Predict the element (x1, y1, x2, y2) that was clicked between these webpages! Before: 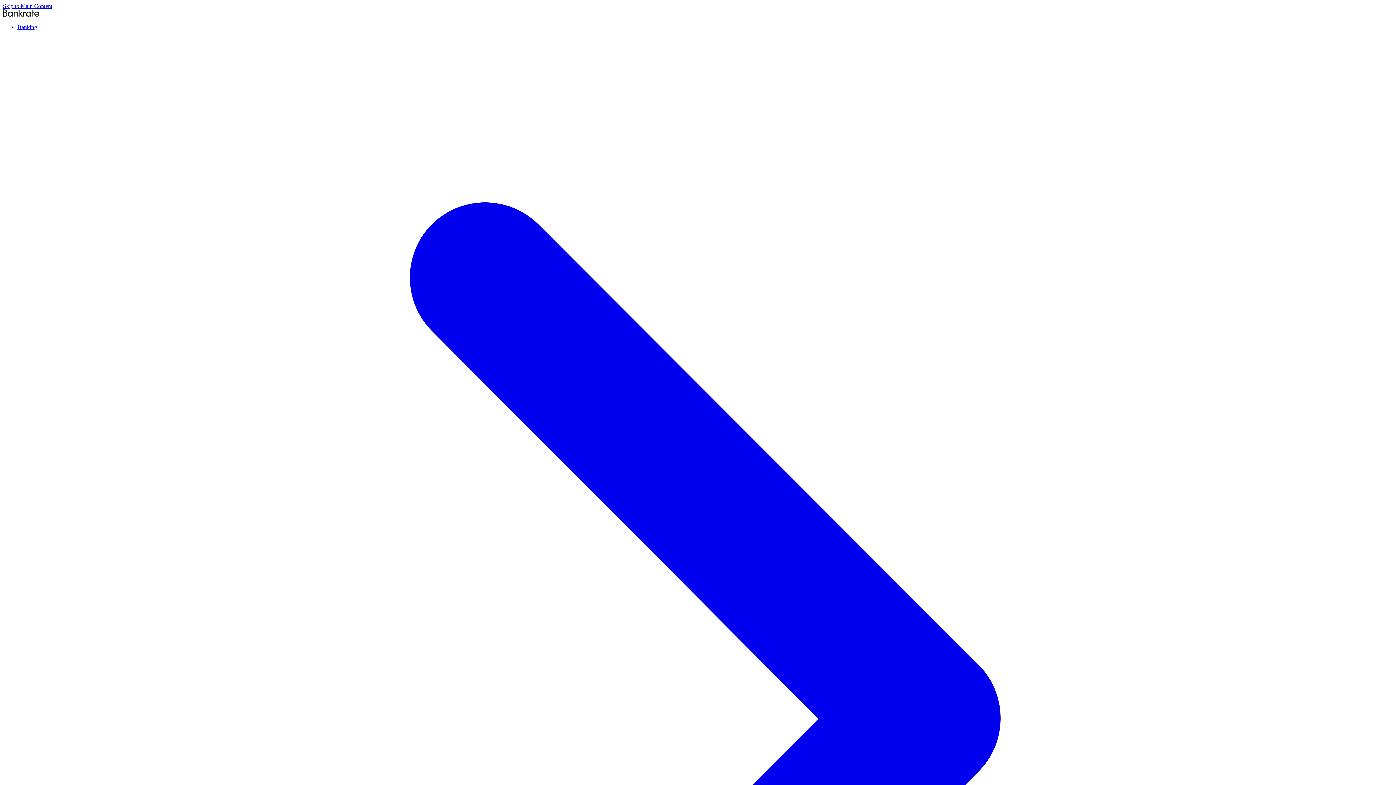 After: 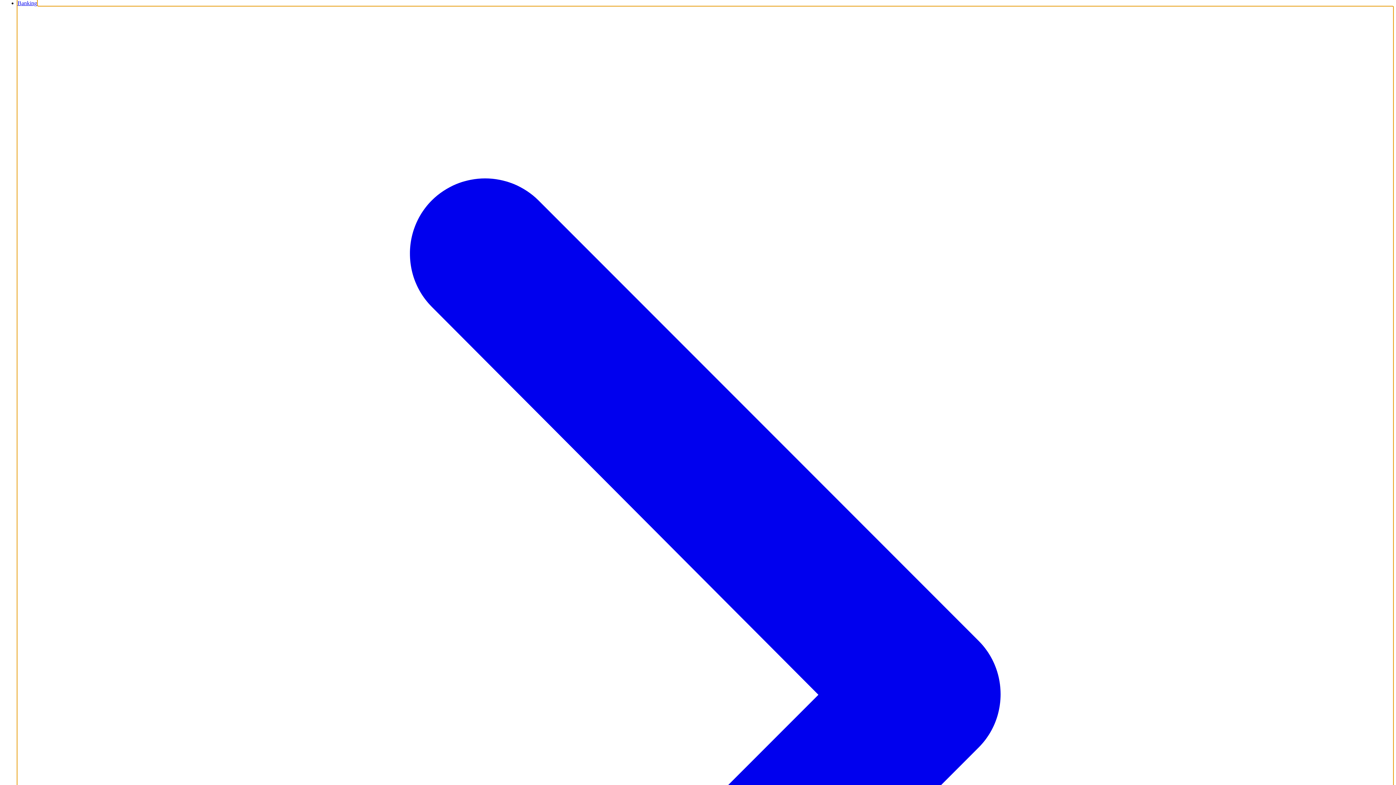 Action: label: Banking  bbox: (17, 24, 1393, 1407)